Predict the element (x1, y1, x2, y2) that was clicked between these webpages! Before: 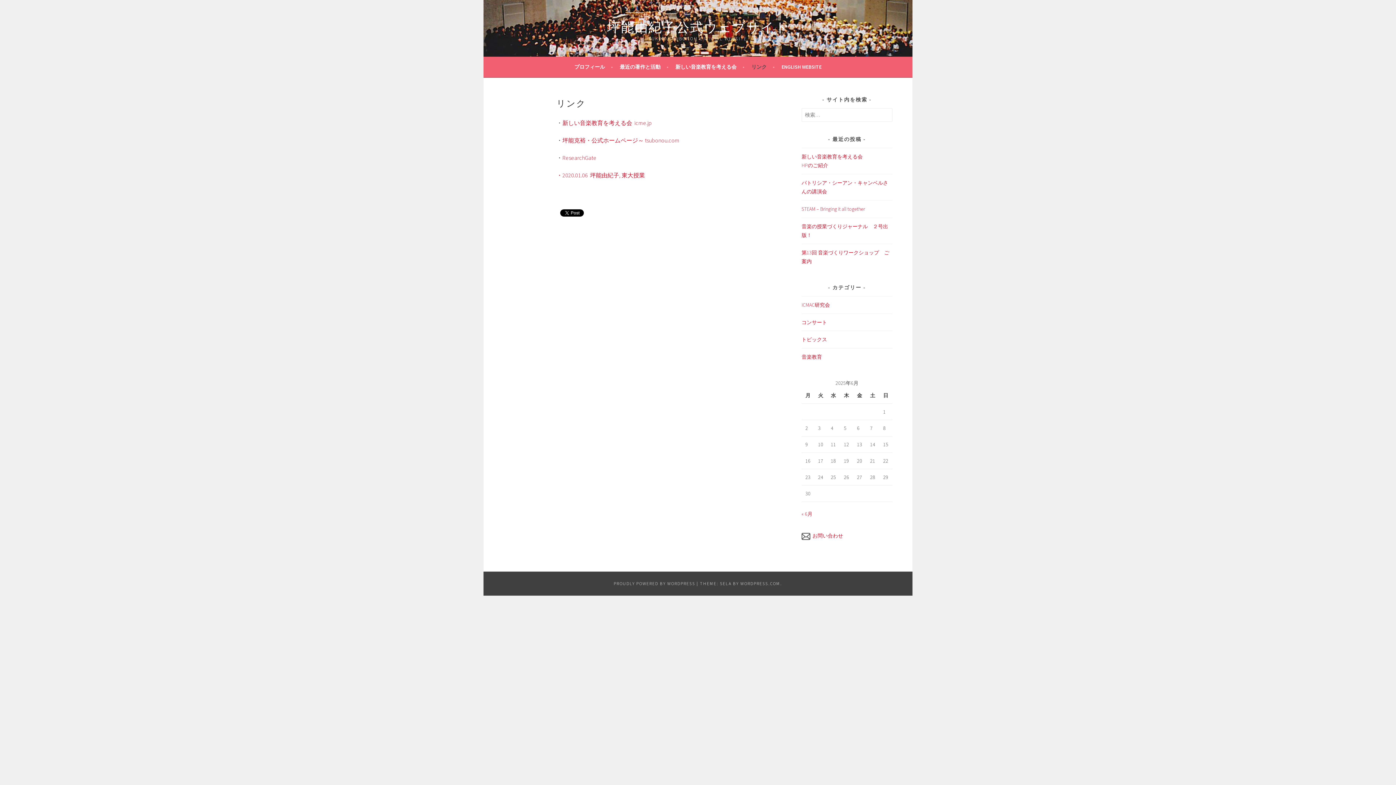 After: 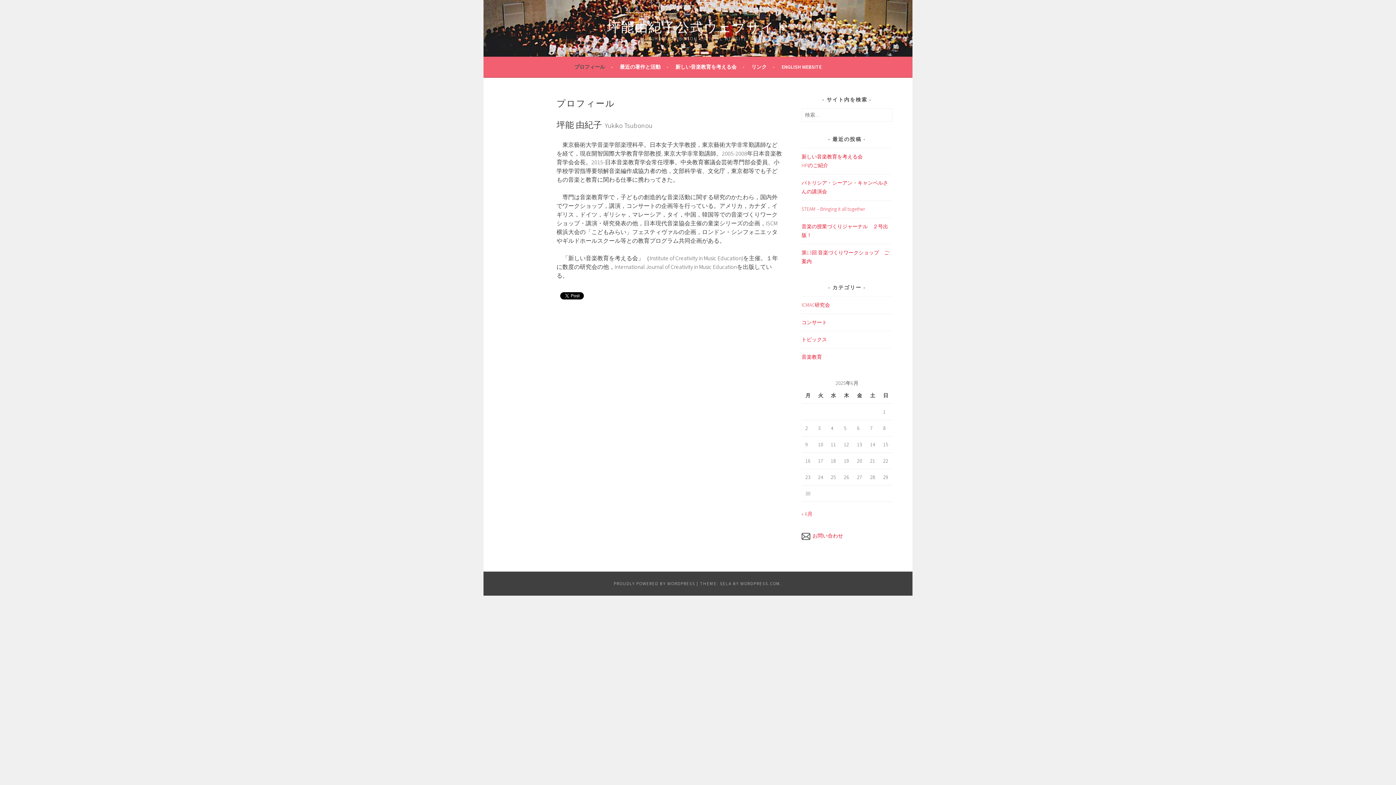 Action: bbox: (574, 62, 613, 71) label: プロフィール